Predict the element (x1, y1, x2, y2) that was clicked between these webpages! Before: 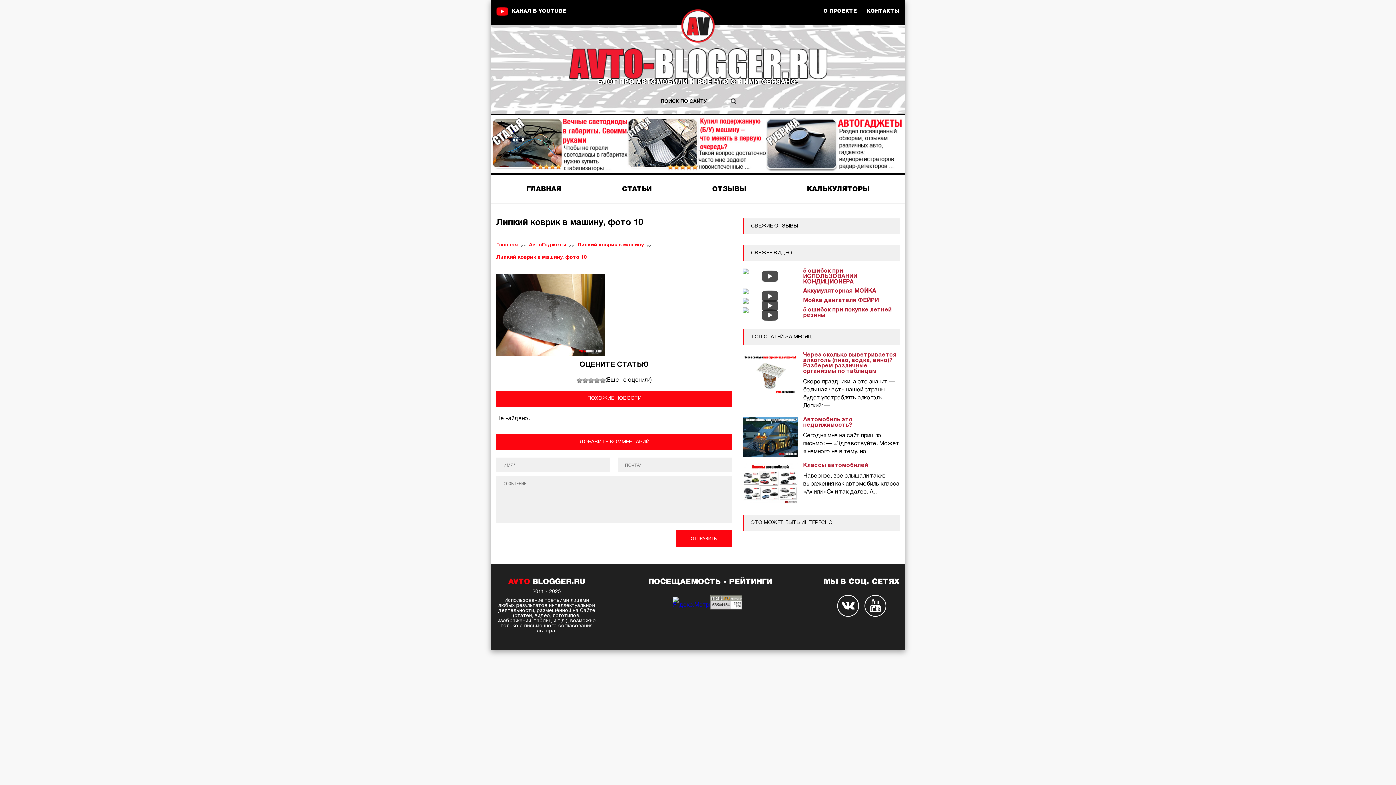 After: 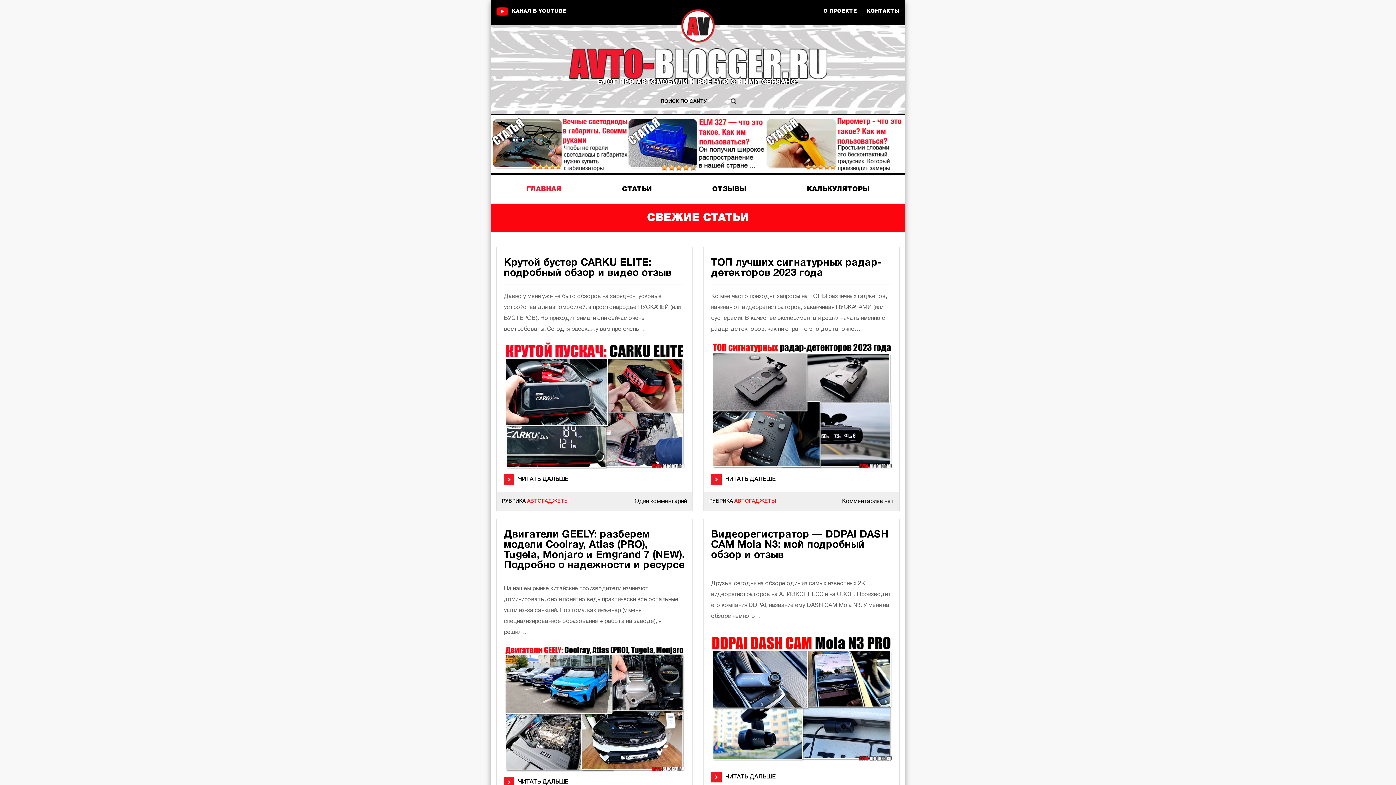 Action: bbox: (508, 578, 585, 586) label: AVTO BLOGGER.RU